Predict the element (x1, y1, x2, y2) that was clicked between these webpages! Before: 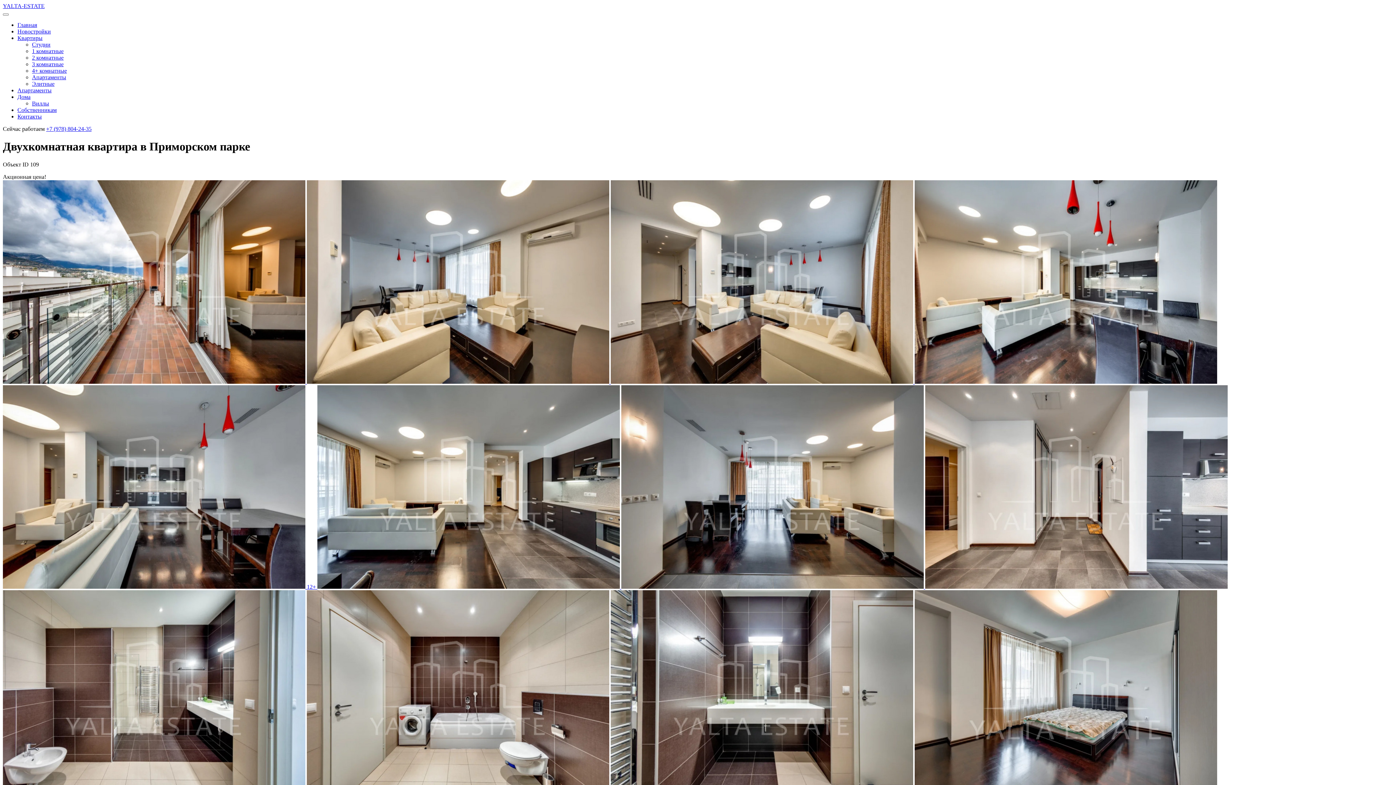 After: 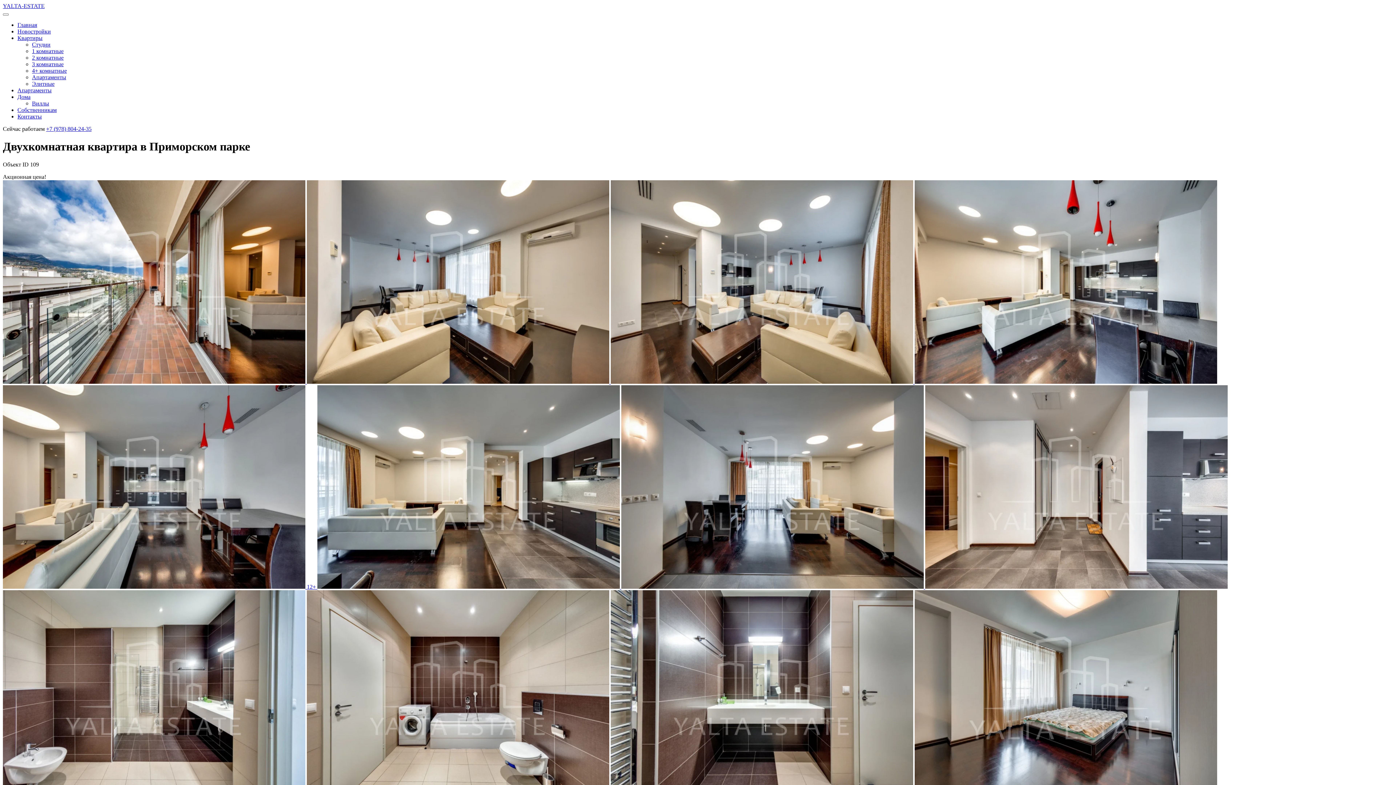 Action: label: +7 (978) 804-24-35 bbox: (46, 125, 91, 132)